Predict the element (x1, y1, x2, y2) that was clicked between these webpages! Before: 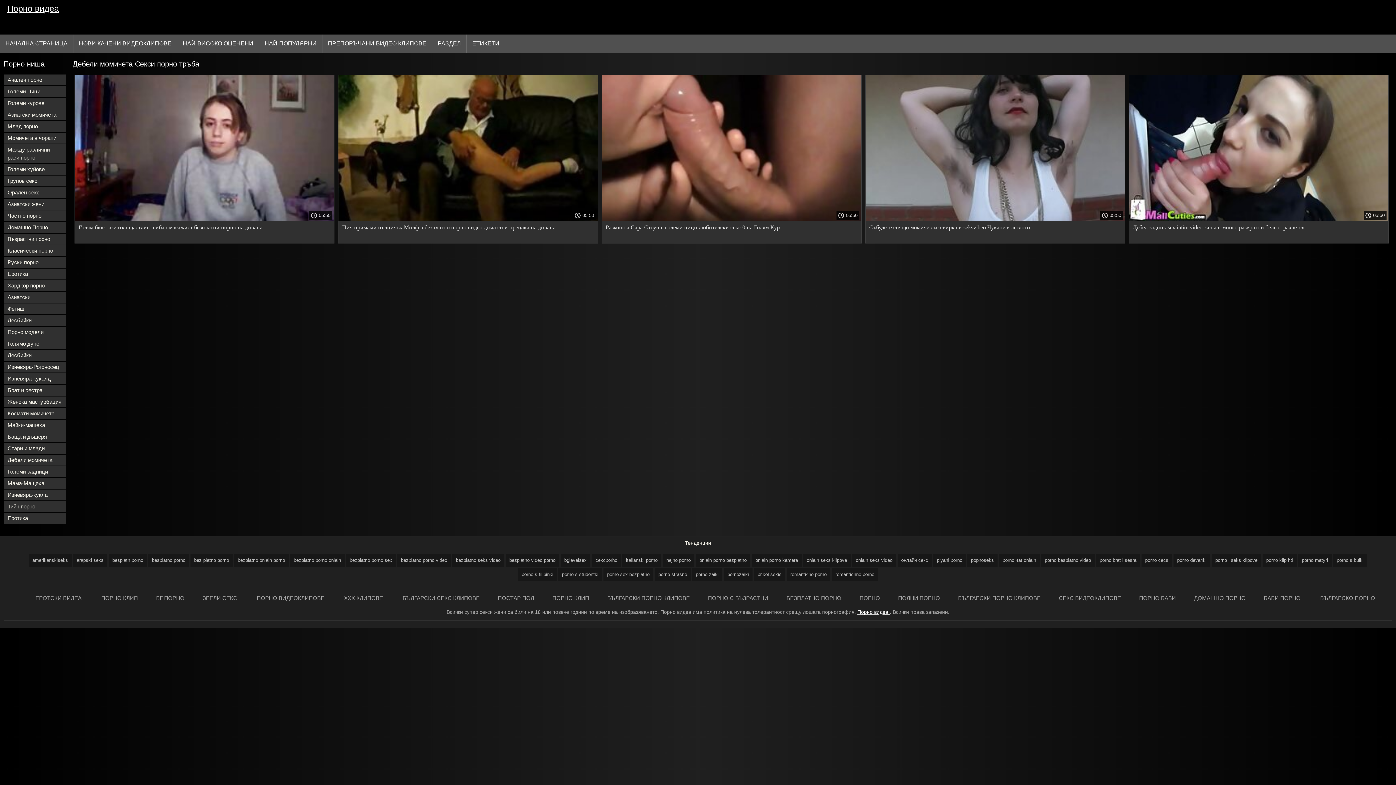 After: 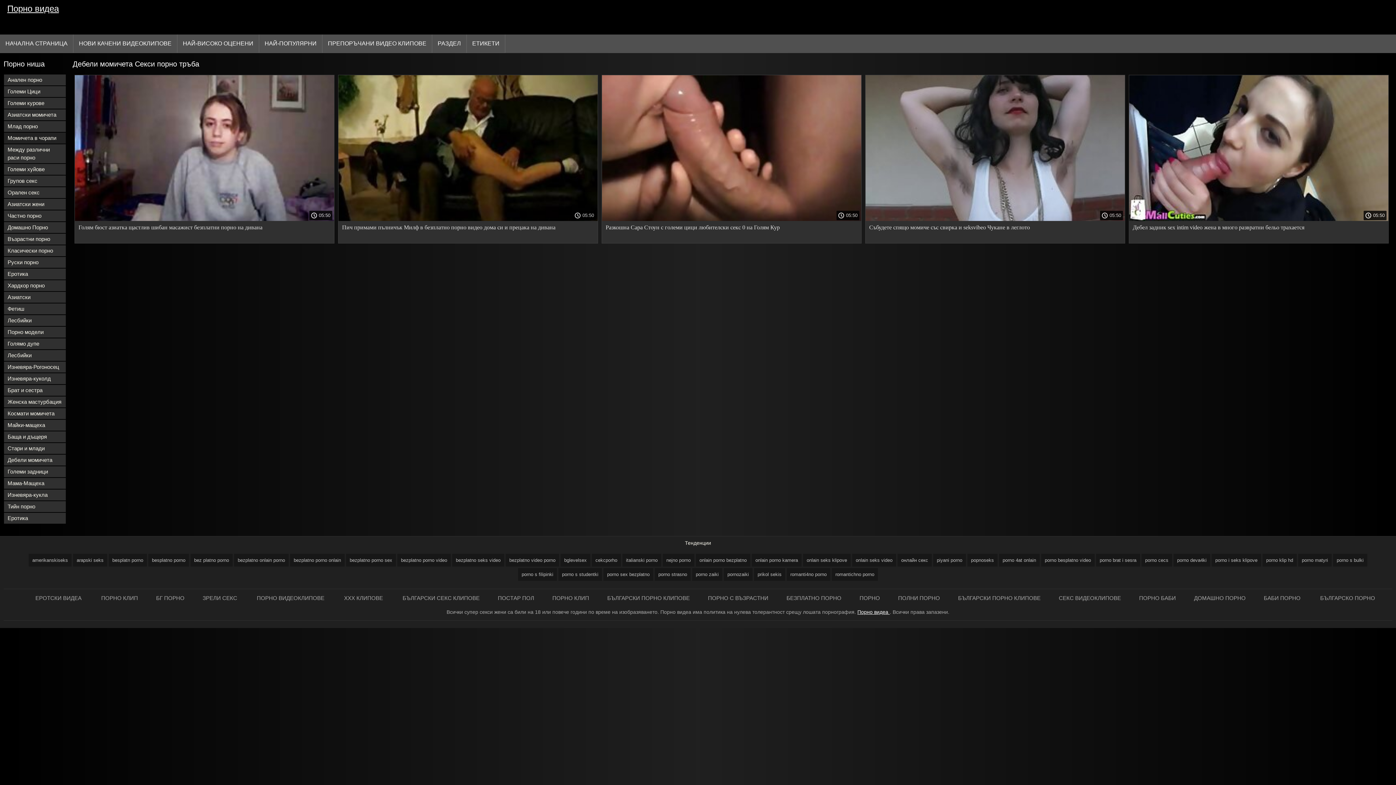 Action: label: Момичета в чорапи bbox: (4, 132, 65, 143)